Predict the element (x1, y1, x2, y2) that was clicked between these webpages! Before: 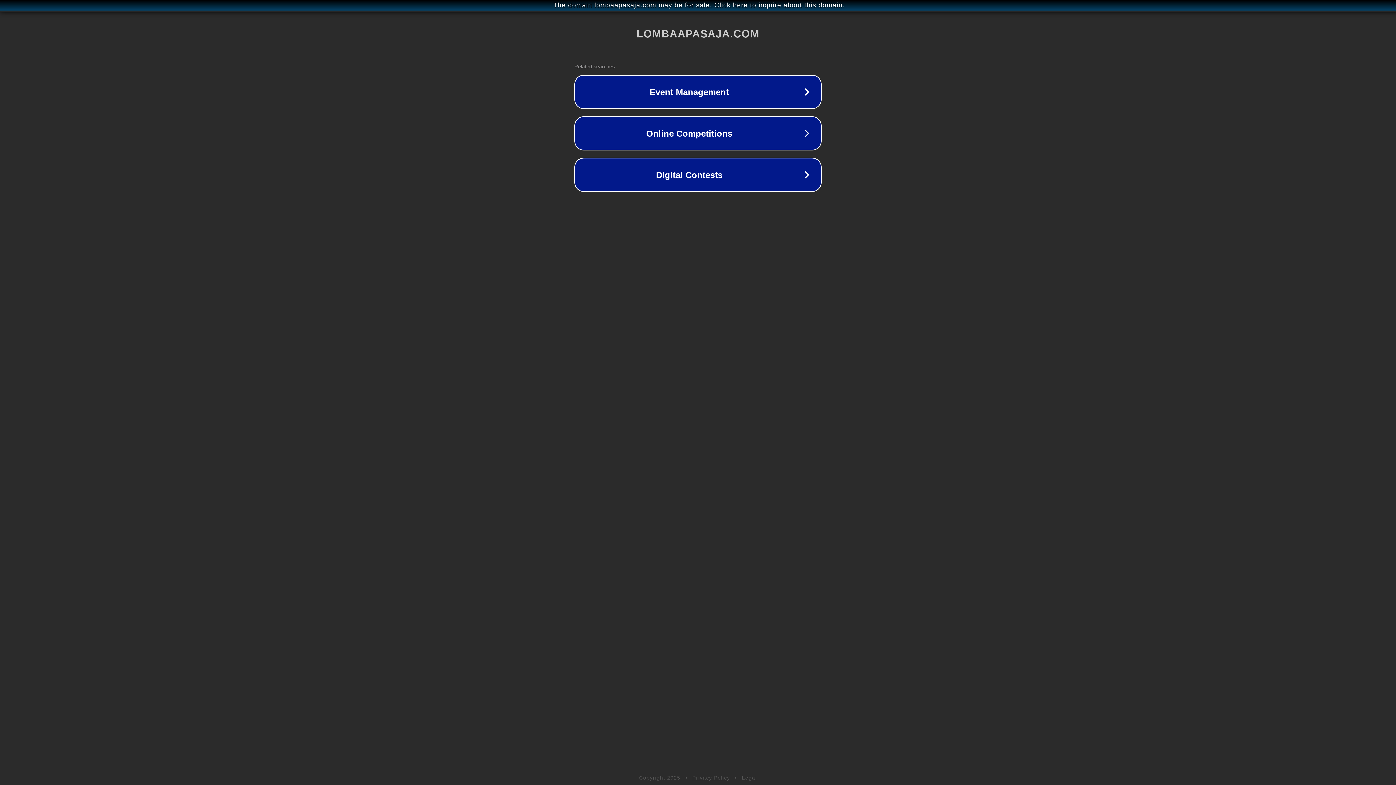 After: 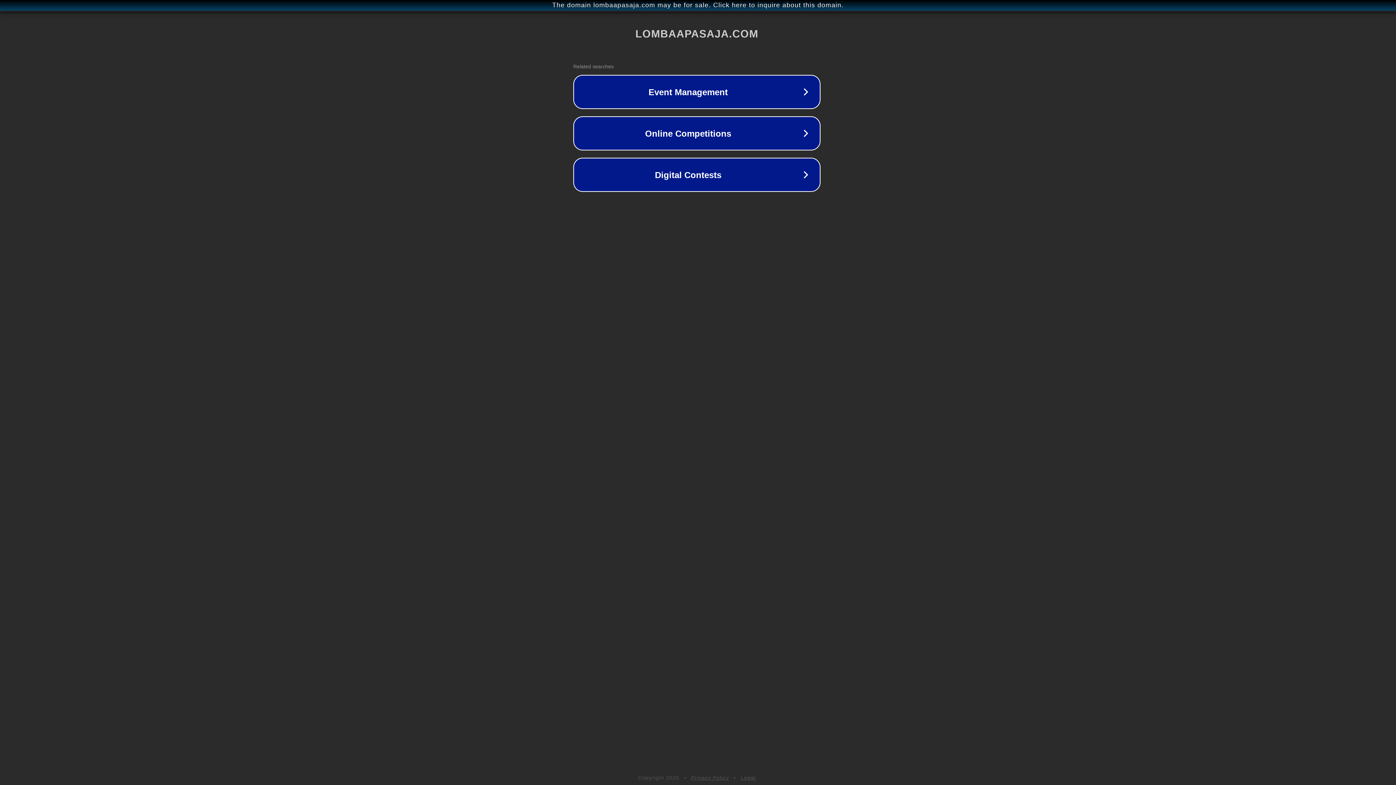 Action: label: The domain lombaapasaja.com may be for sale. Click here to inquire about this domain. bbox: (1, 1, 1397, 9)